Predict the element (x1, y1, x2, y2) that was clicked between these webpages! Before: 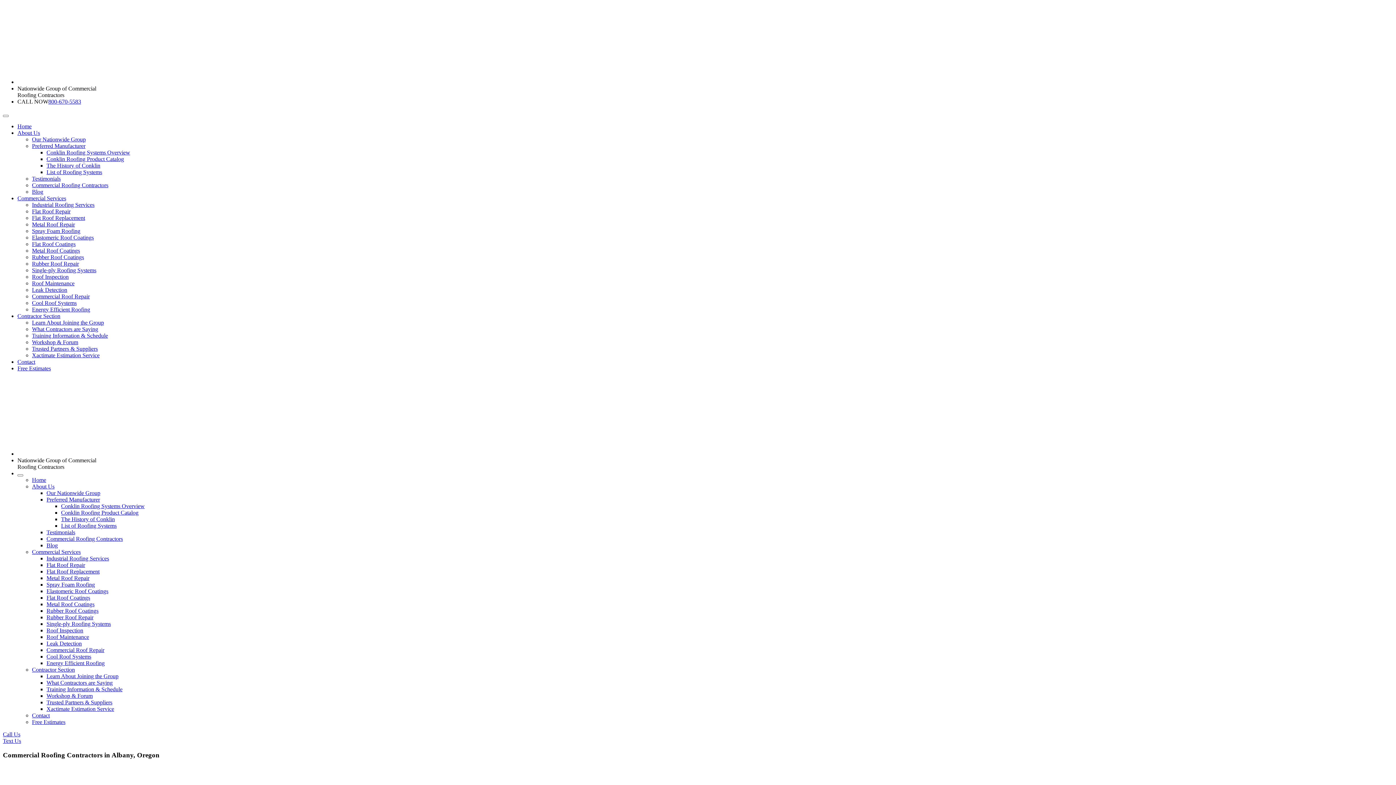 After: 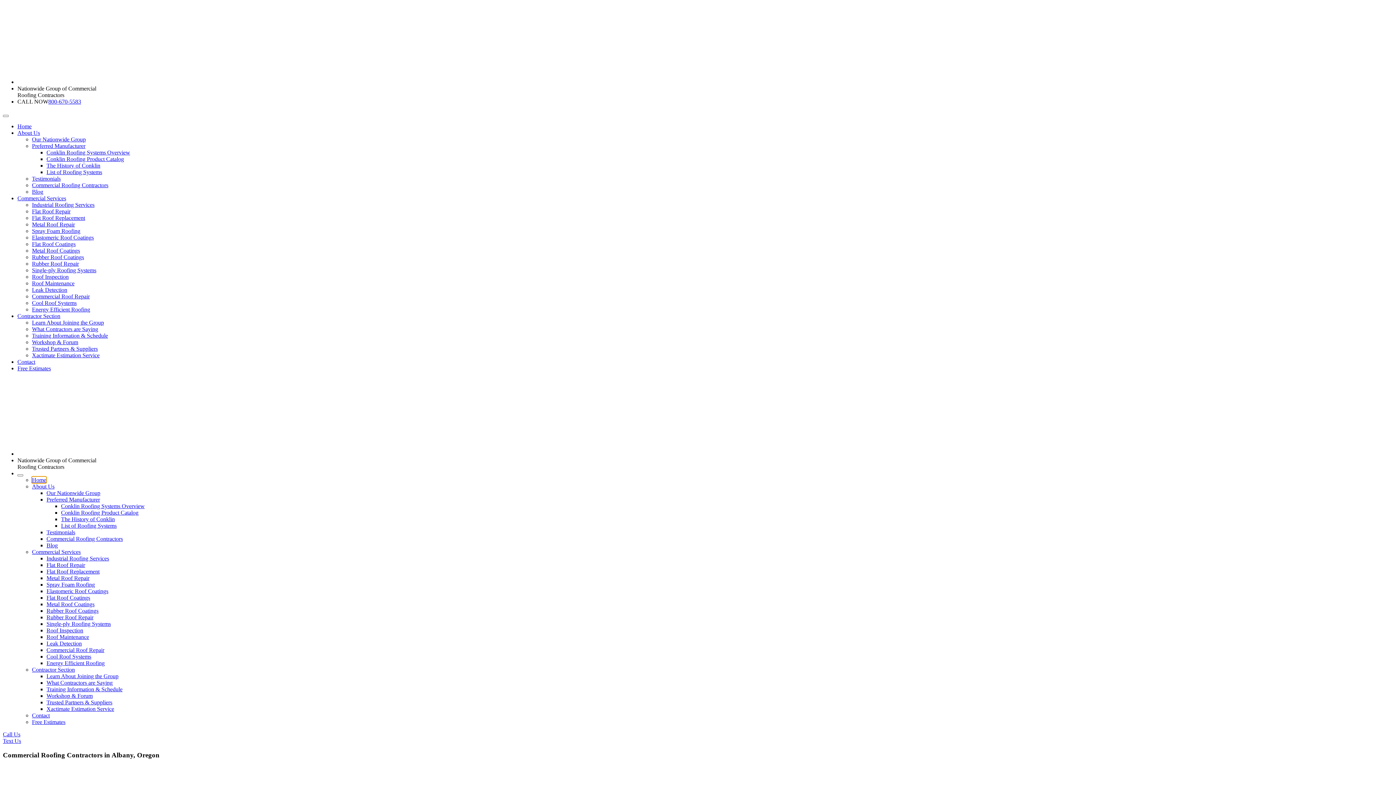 Action: bbox: (32, 477, 46, 483) label: Home